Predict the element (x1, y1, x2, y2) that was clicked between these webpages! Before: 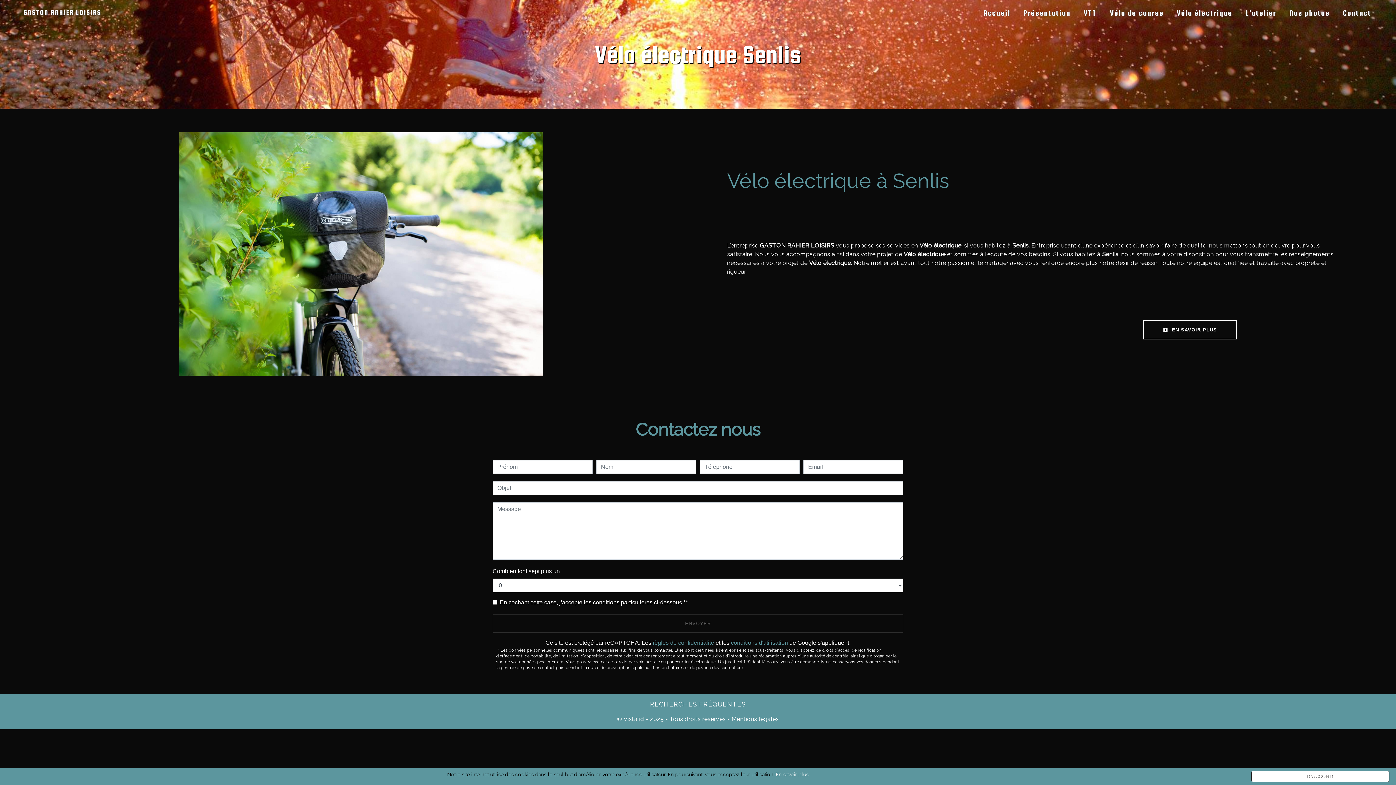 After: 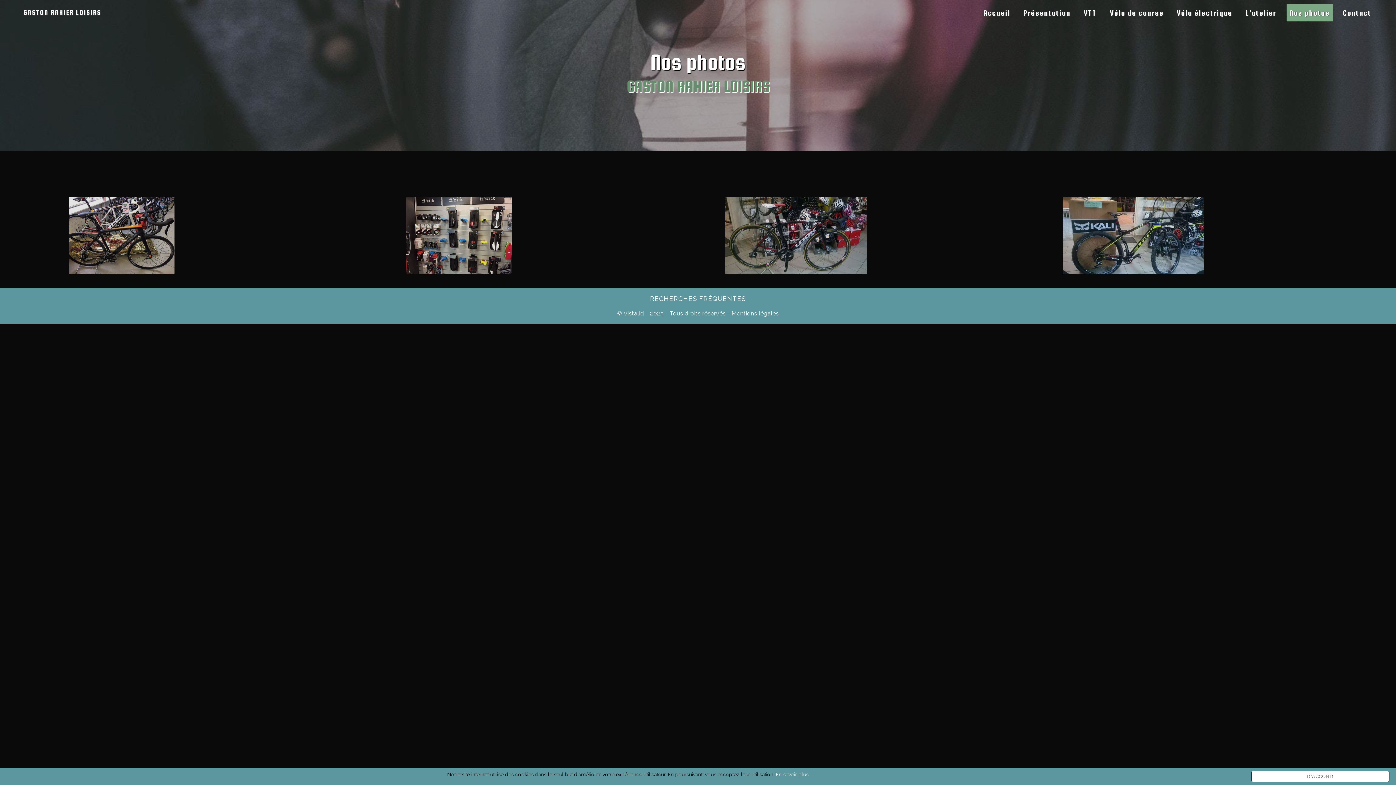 Action: bbox: (1286, 4, 1333, 21) label: Nos photos